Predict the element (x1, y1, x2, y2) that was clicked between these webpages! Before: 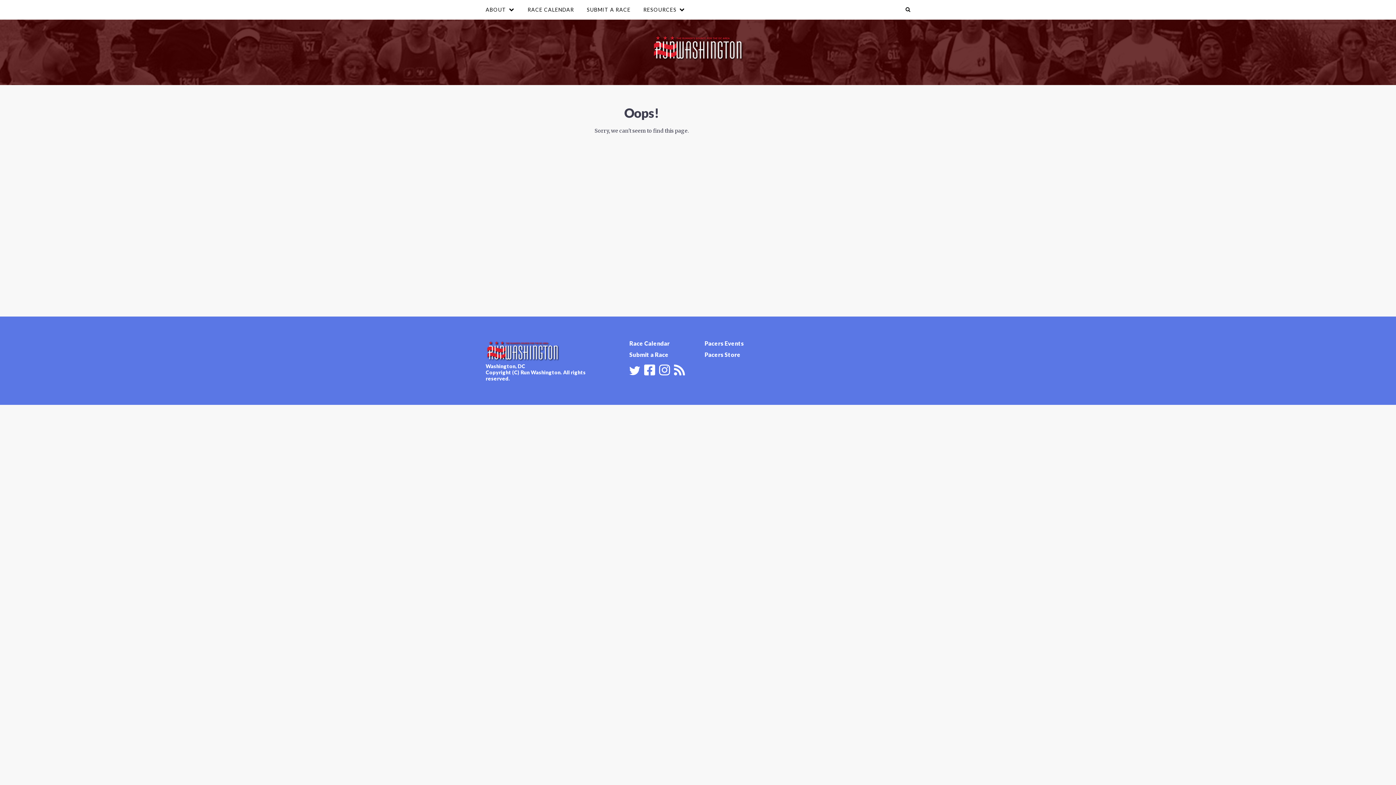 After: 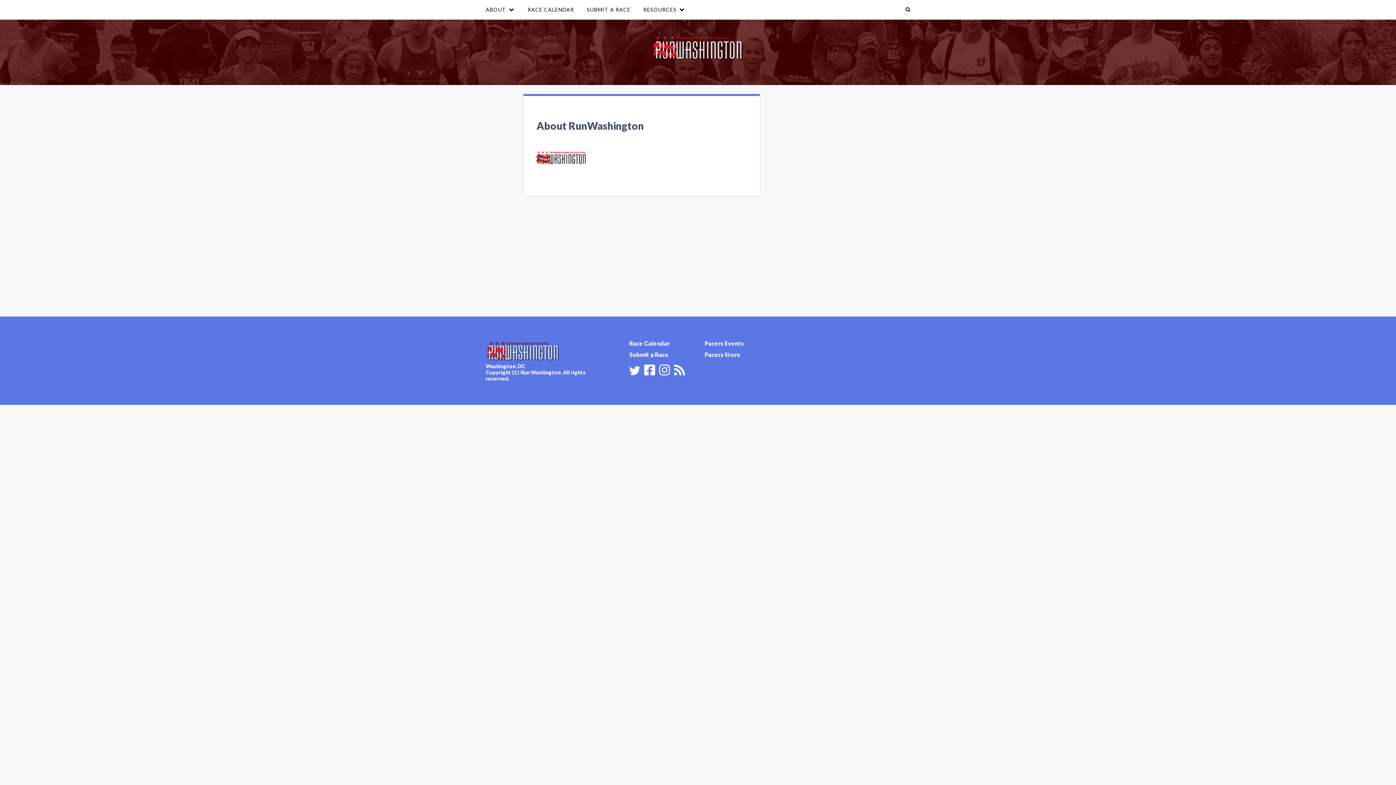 Action: label: ABOUT bbox: (480, 0, 520, 19)